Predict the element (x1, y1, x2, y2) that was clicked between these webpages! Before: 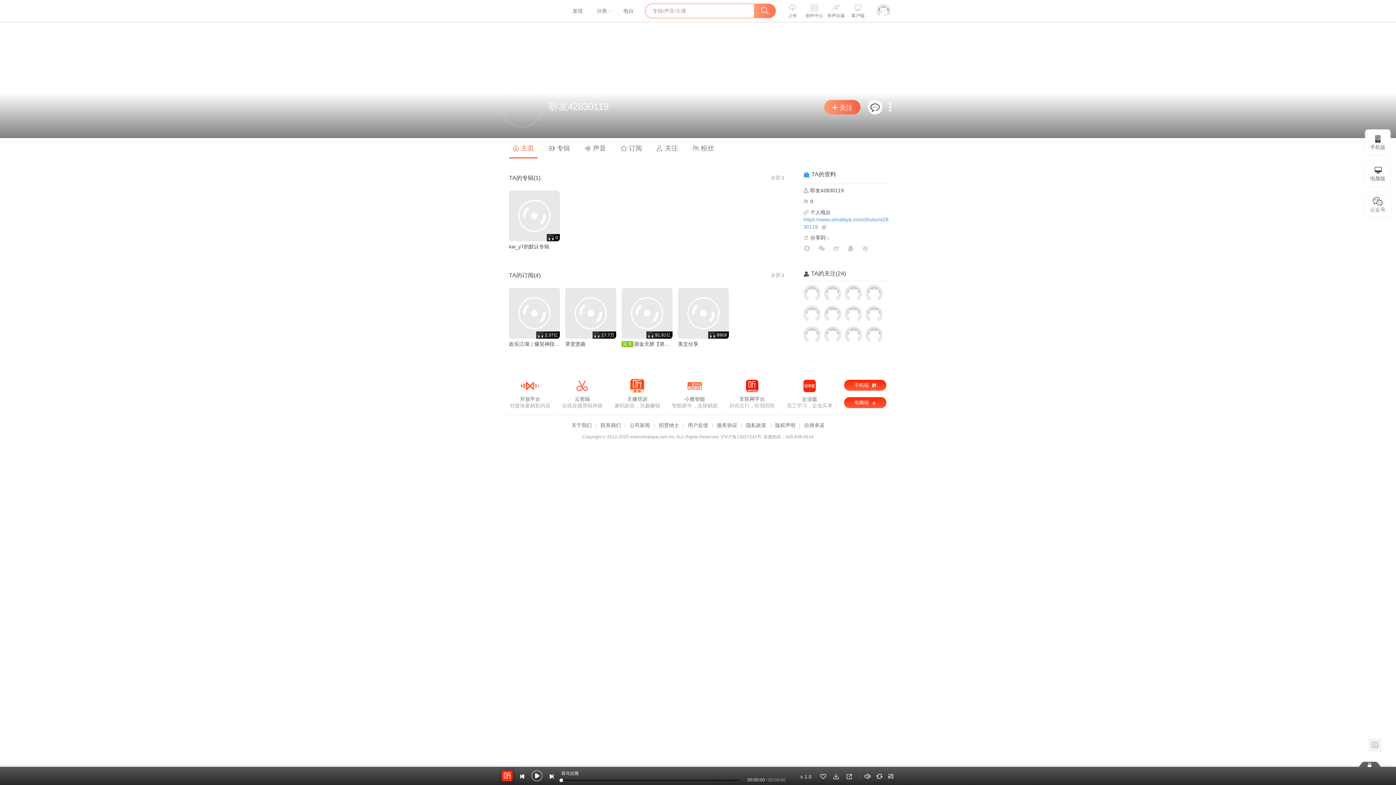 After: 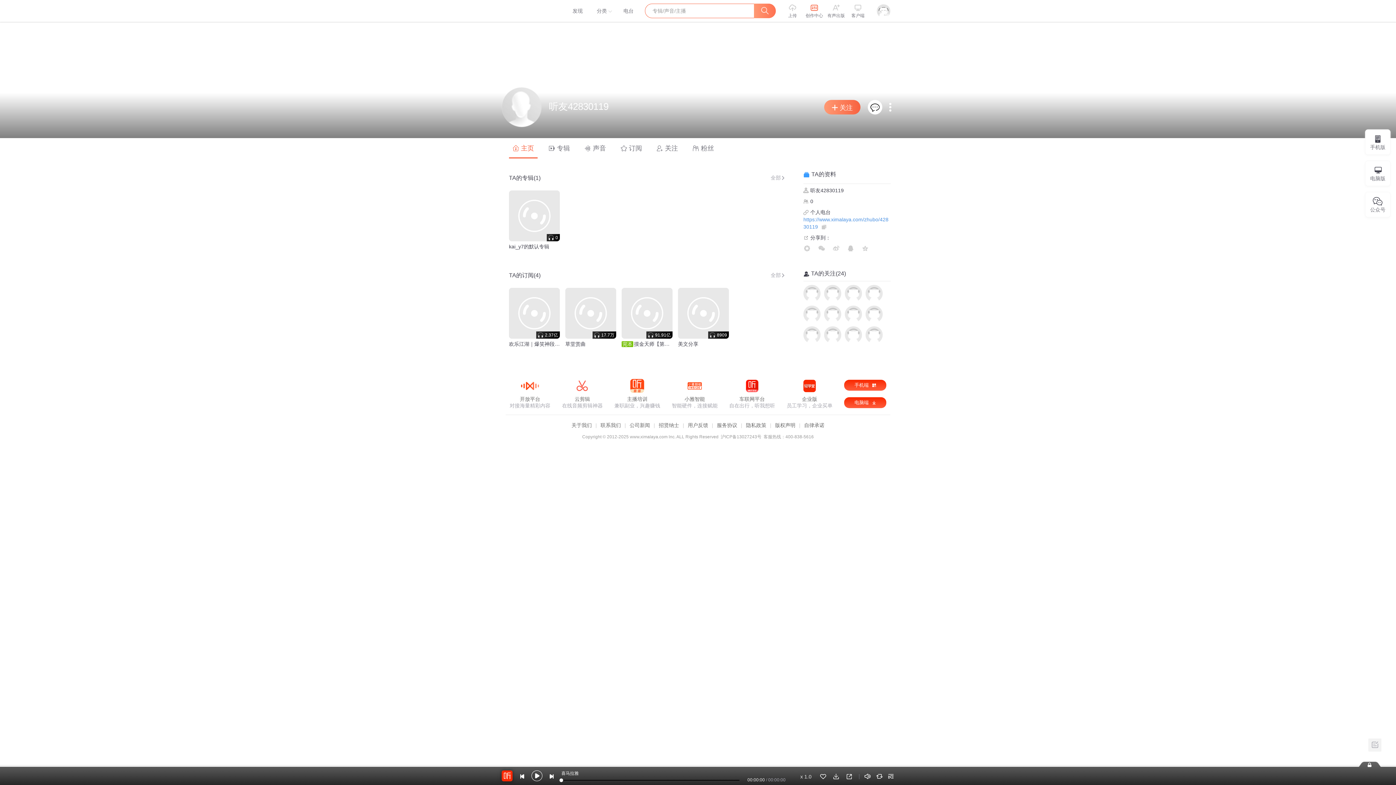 Action: bbox: (803, 4, 825, 17) label: 创作中心